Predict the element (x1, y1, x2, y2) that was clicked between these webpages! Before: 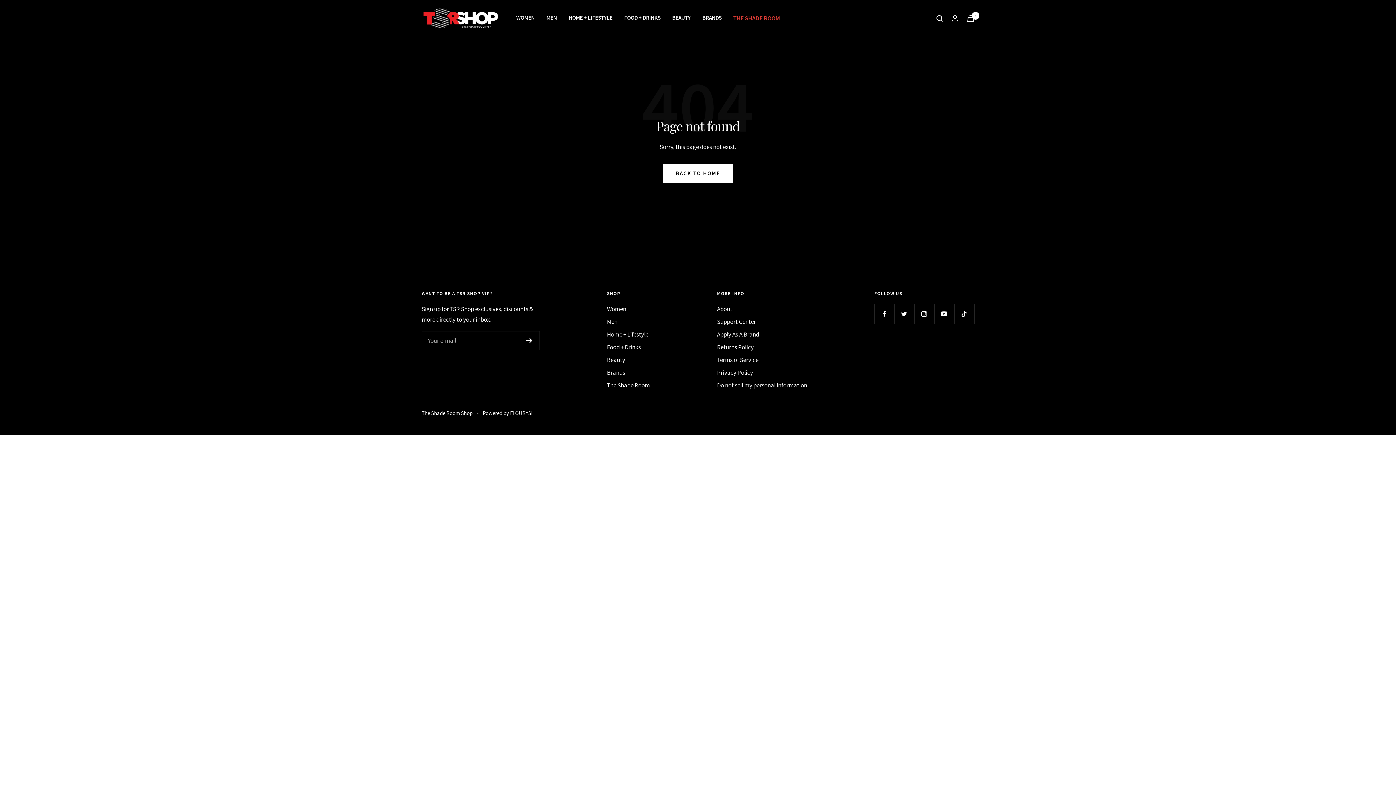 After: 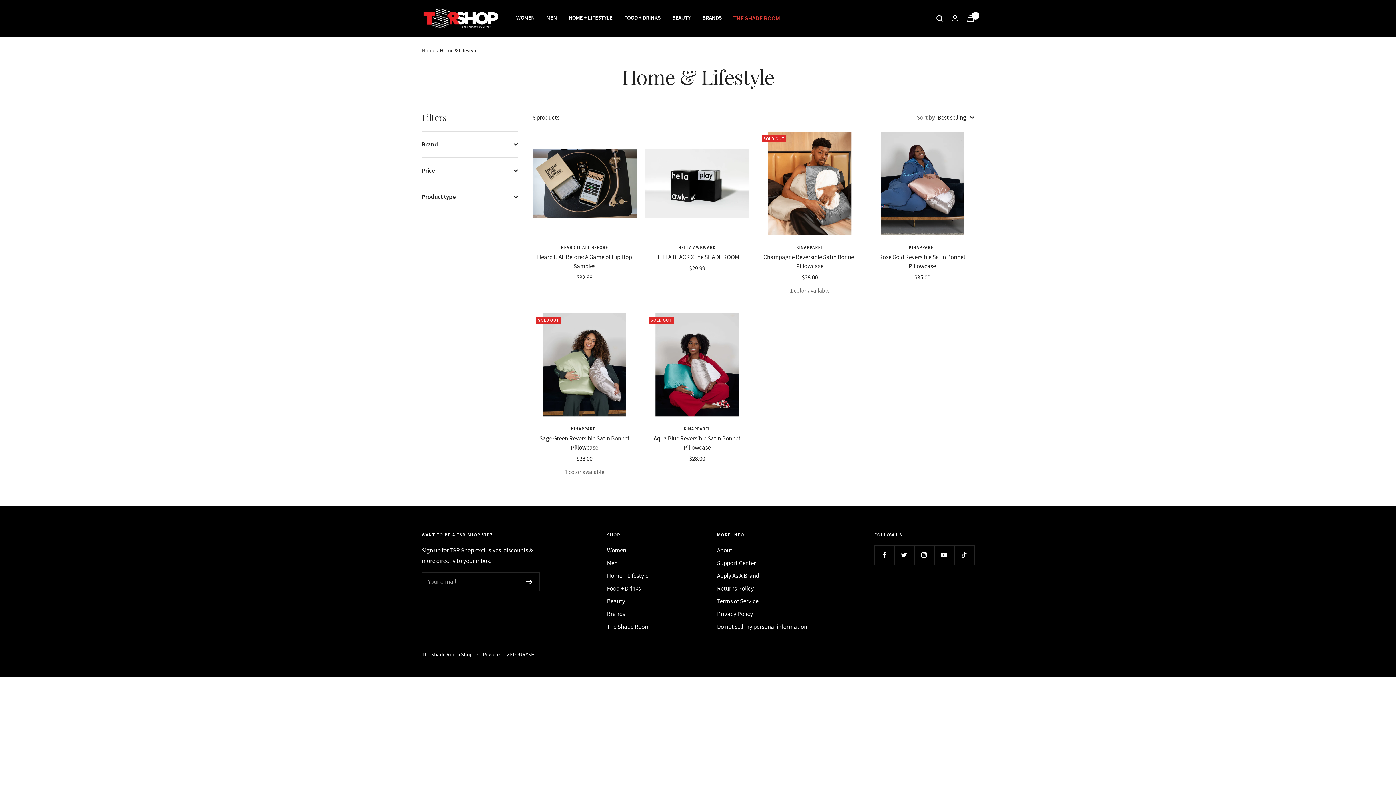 Action: label: HOME + LIFESTYLE bbox: (568, 13, 612, 22)